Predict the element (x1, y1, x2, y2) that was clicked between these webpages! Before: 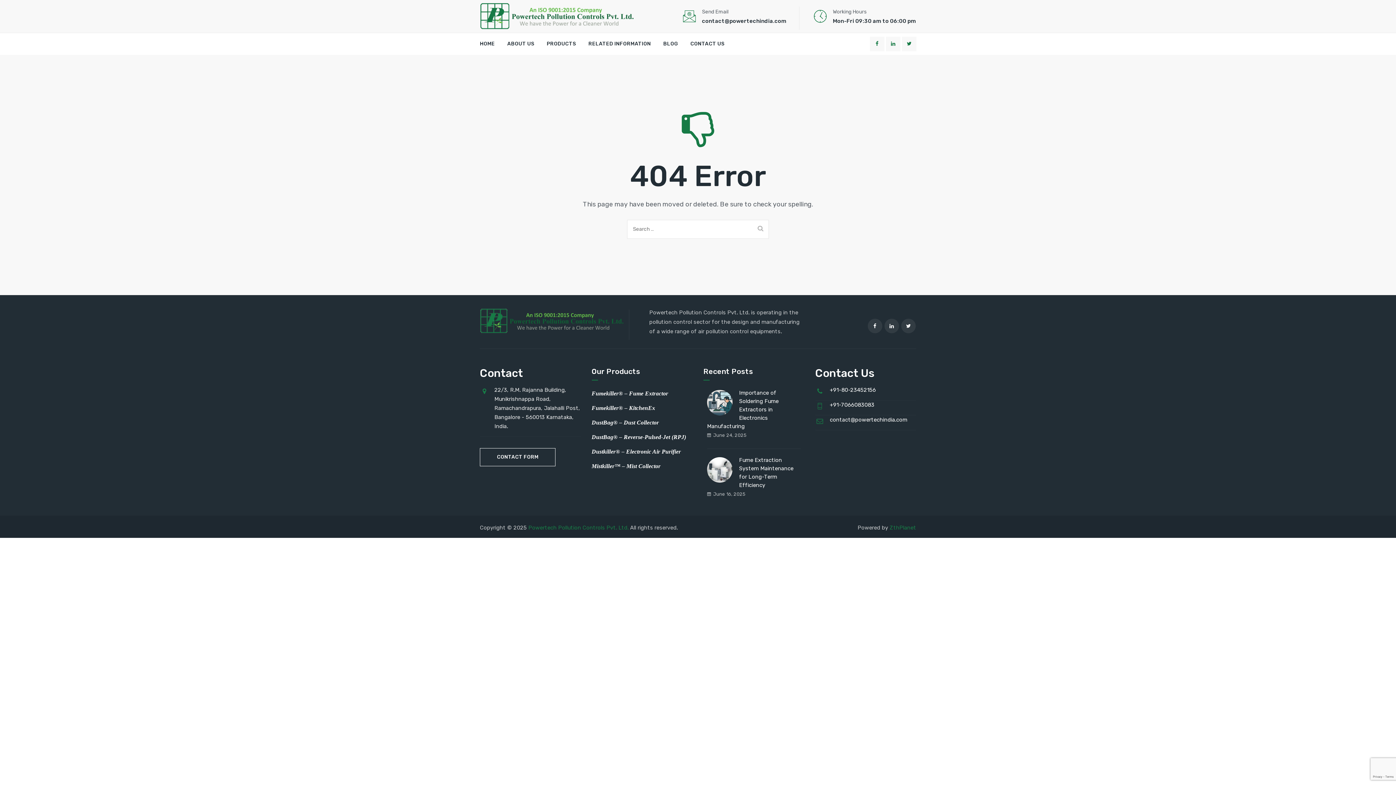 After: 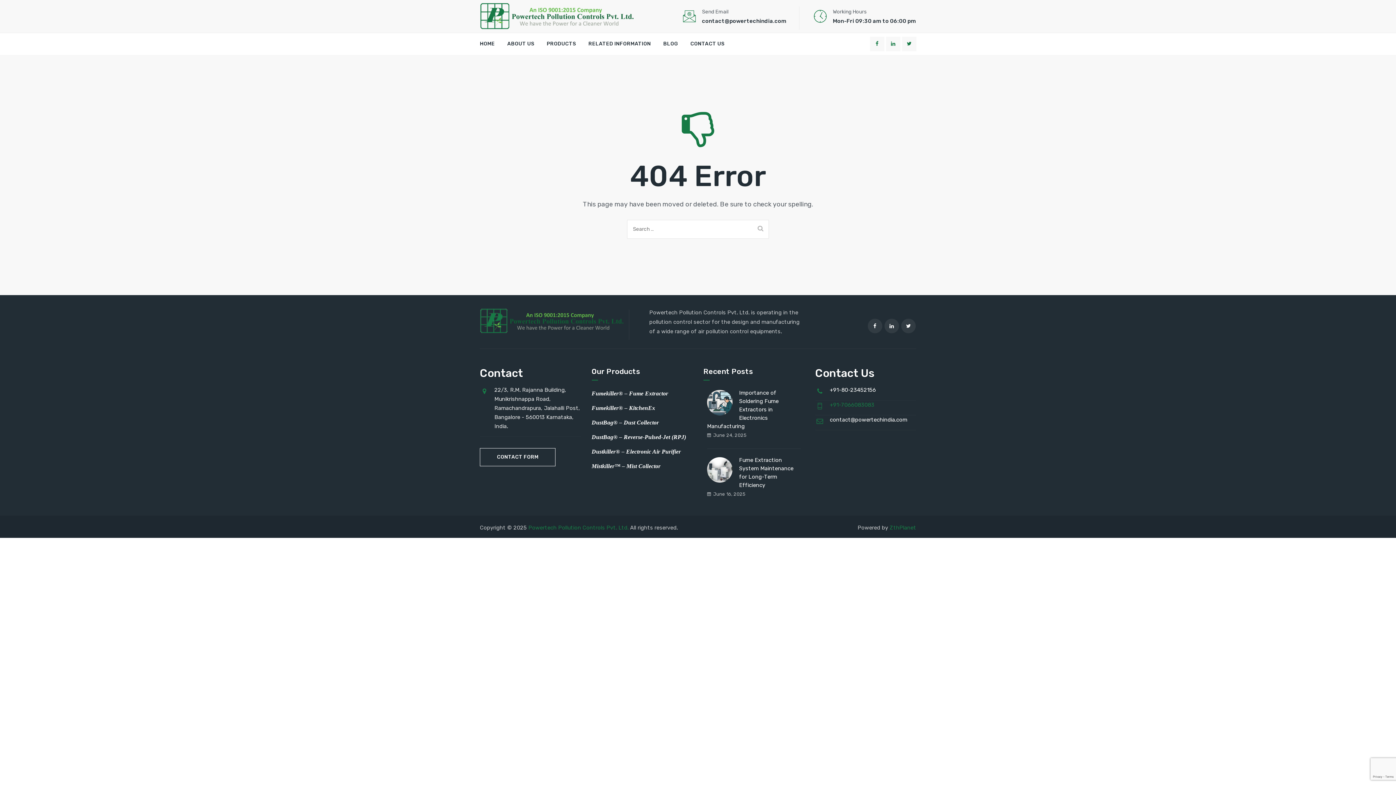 Action: bbox: (830, 401, 874, 408) label: +91-7066083083